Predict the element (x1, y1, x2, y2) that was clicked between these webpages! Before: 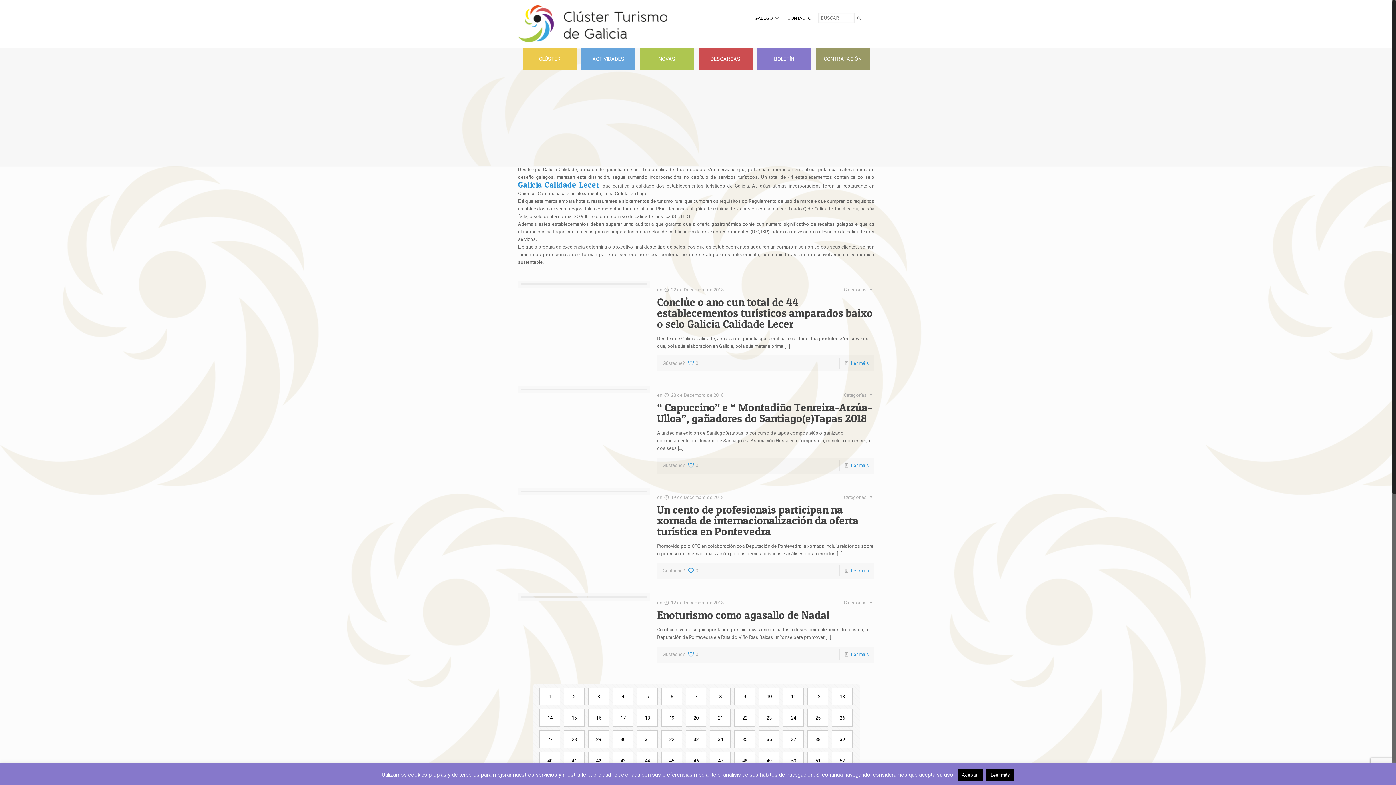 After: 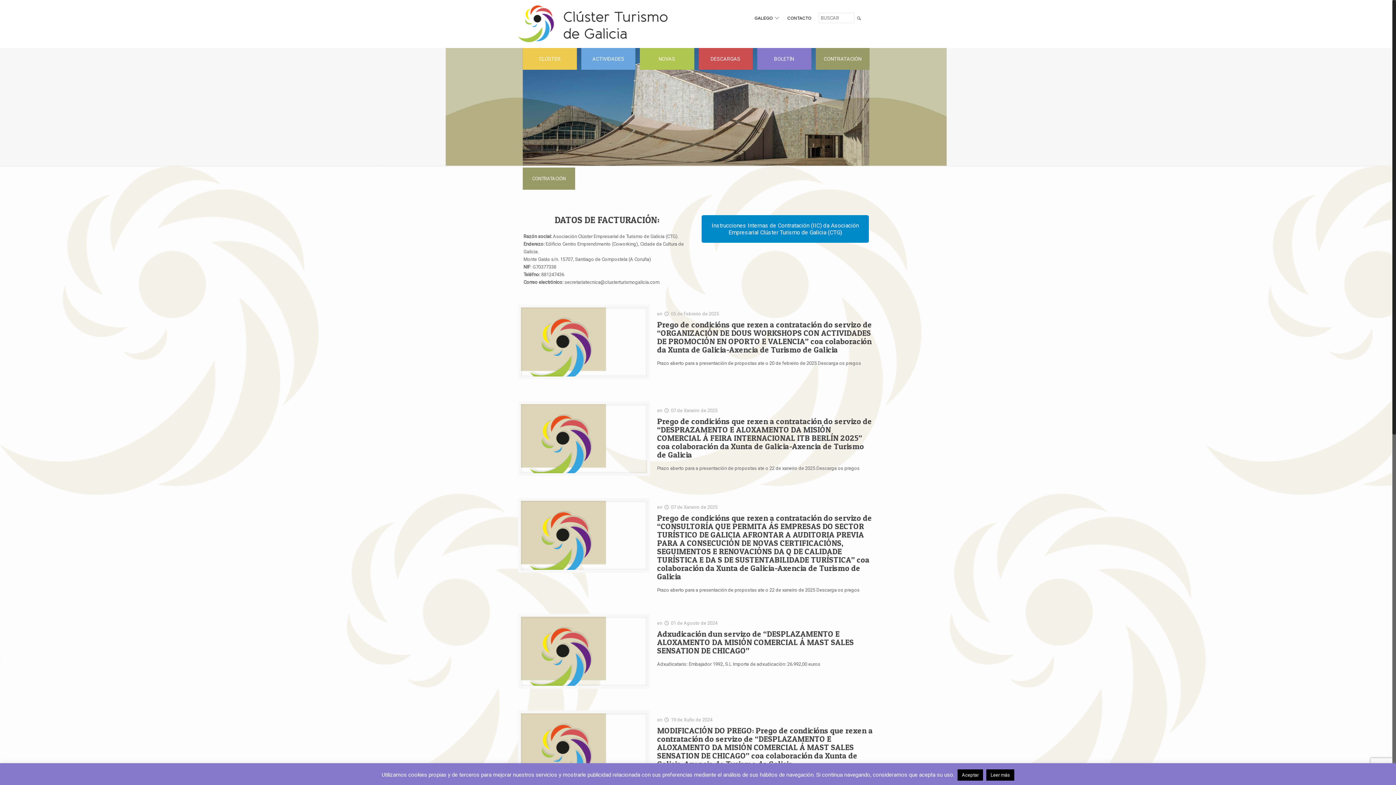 Action: label: CONTRATACIÓN bbox: (815, 48, 869, 69)